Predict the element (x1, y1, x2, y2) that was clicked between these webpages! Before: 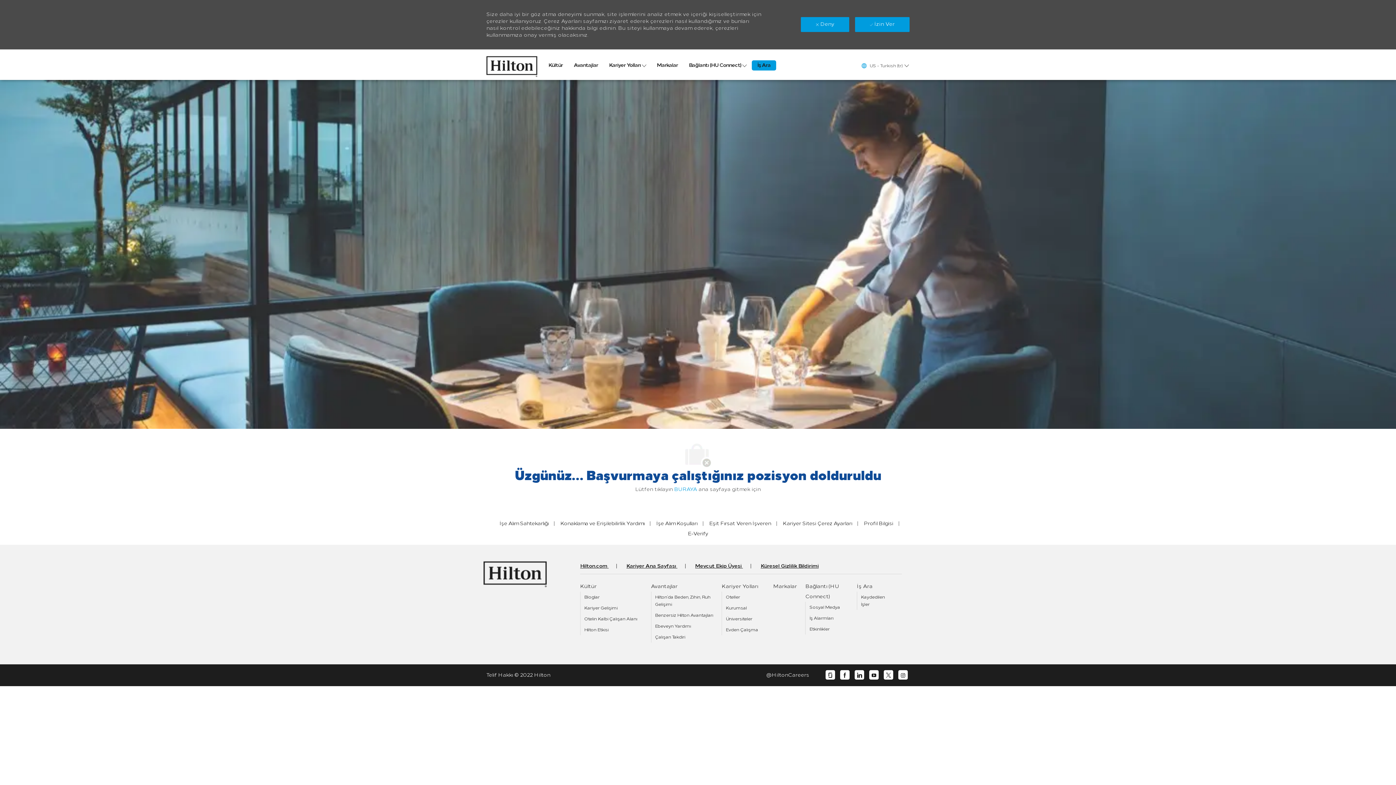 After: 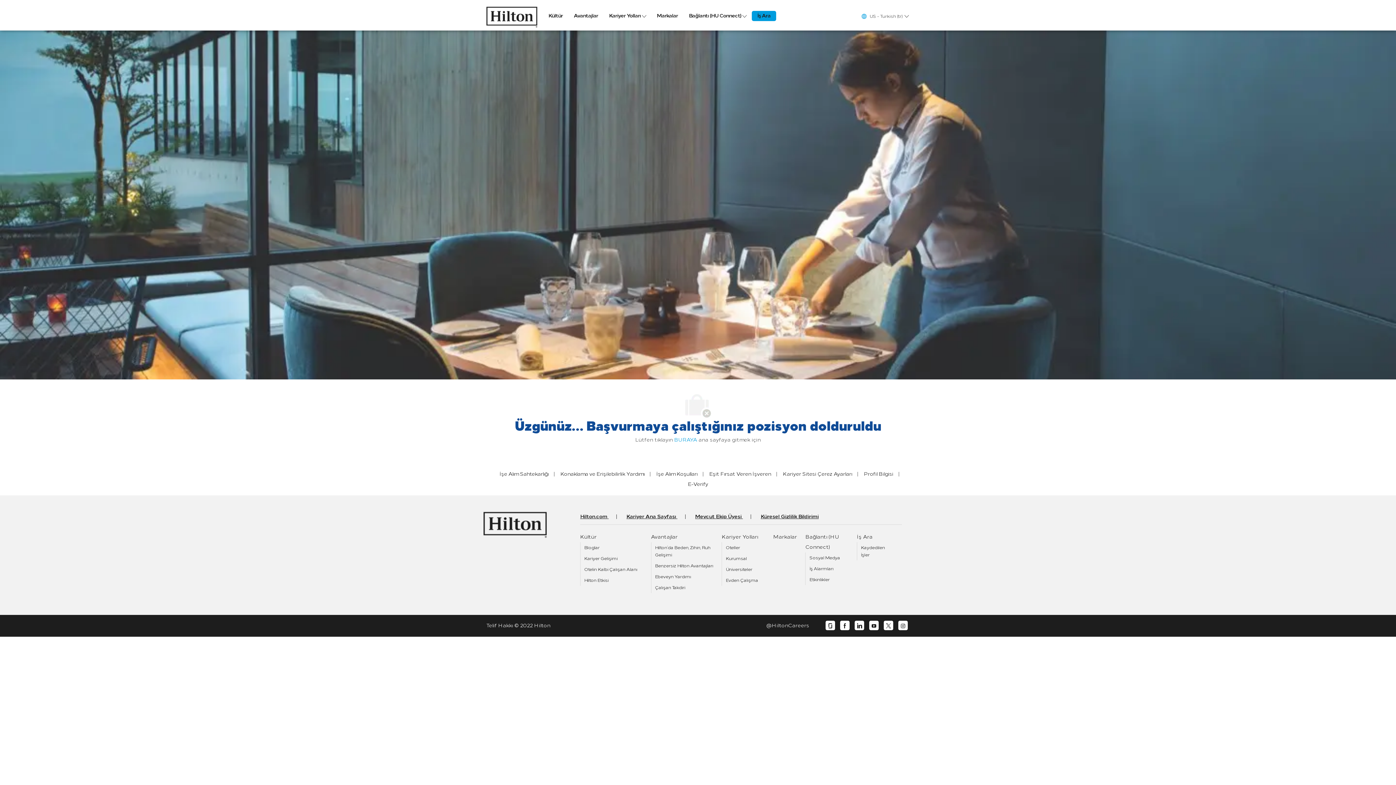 Action: bbox: (855, 17, 909, 32) label:  İzin Ver